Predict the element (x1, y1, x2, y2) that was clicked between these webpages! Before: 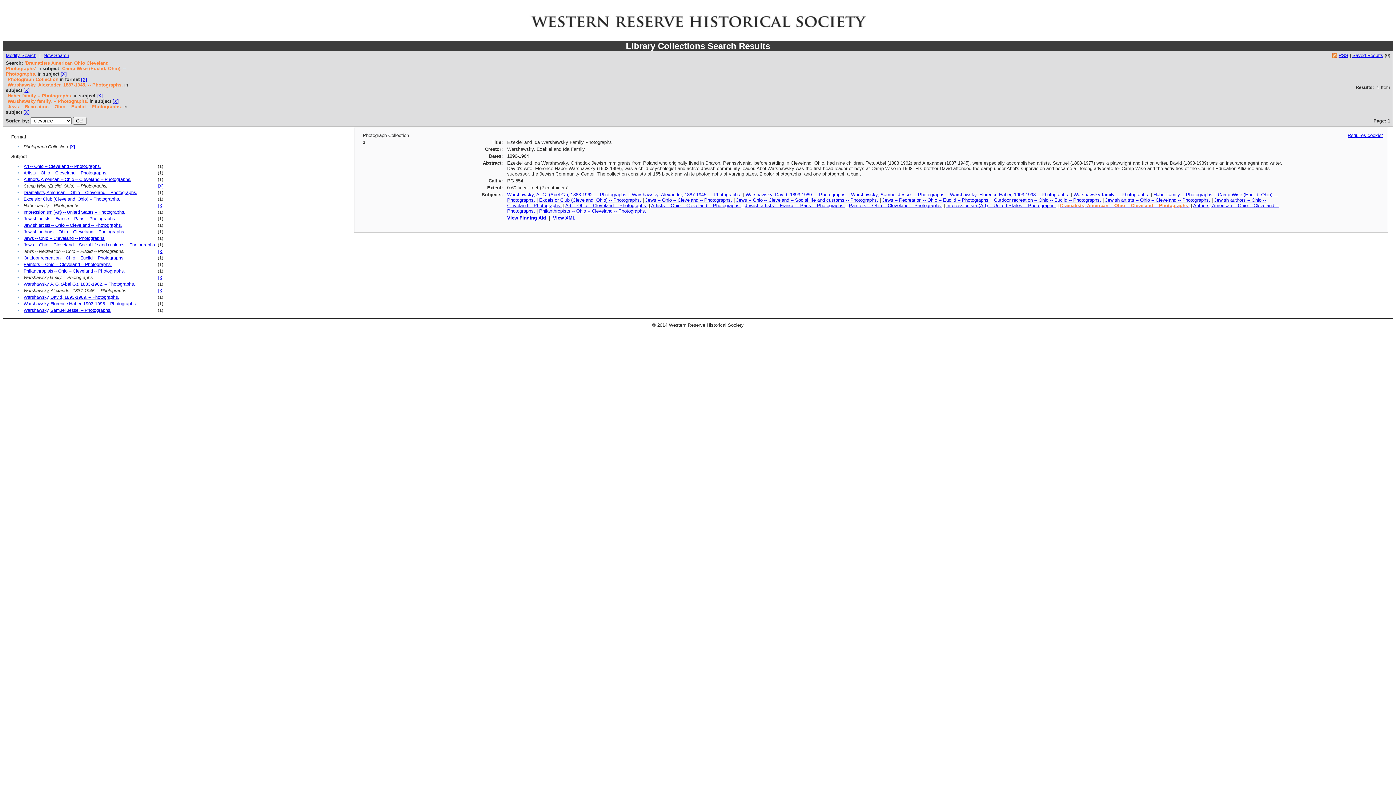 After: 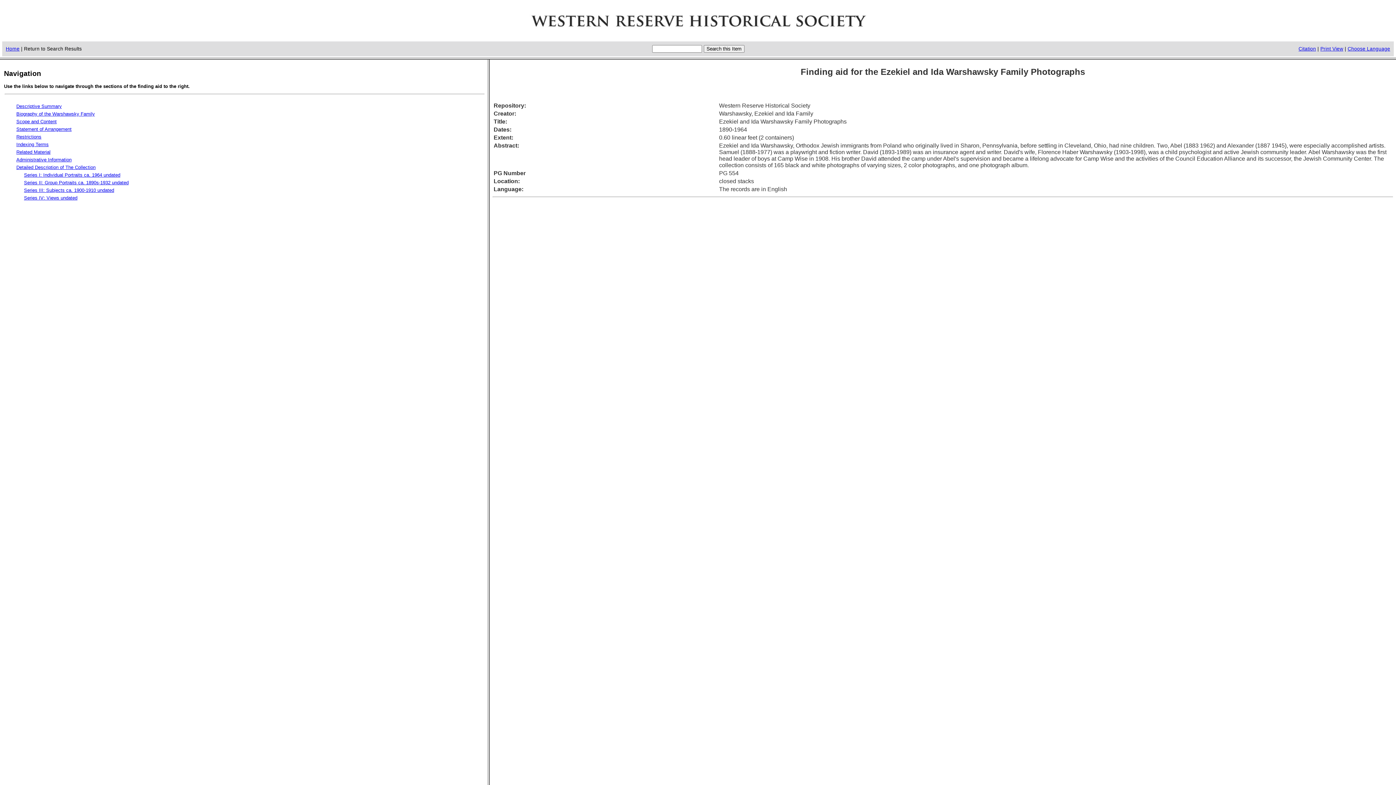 Action: label: View Finding Aid  bbox: (507, 215, 547, 220)